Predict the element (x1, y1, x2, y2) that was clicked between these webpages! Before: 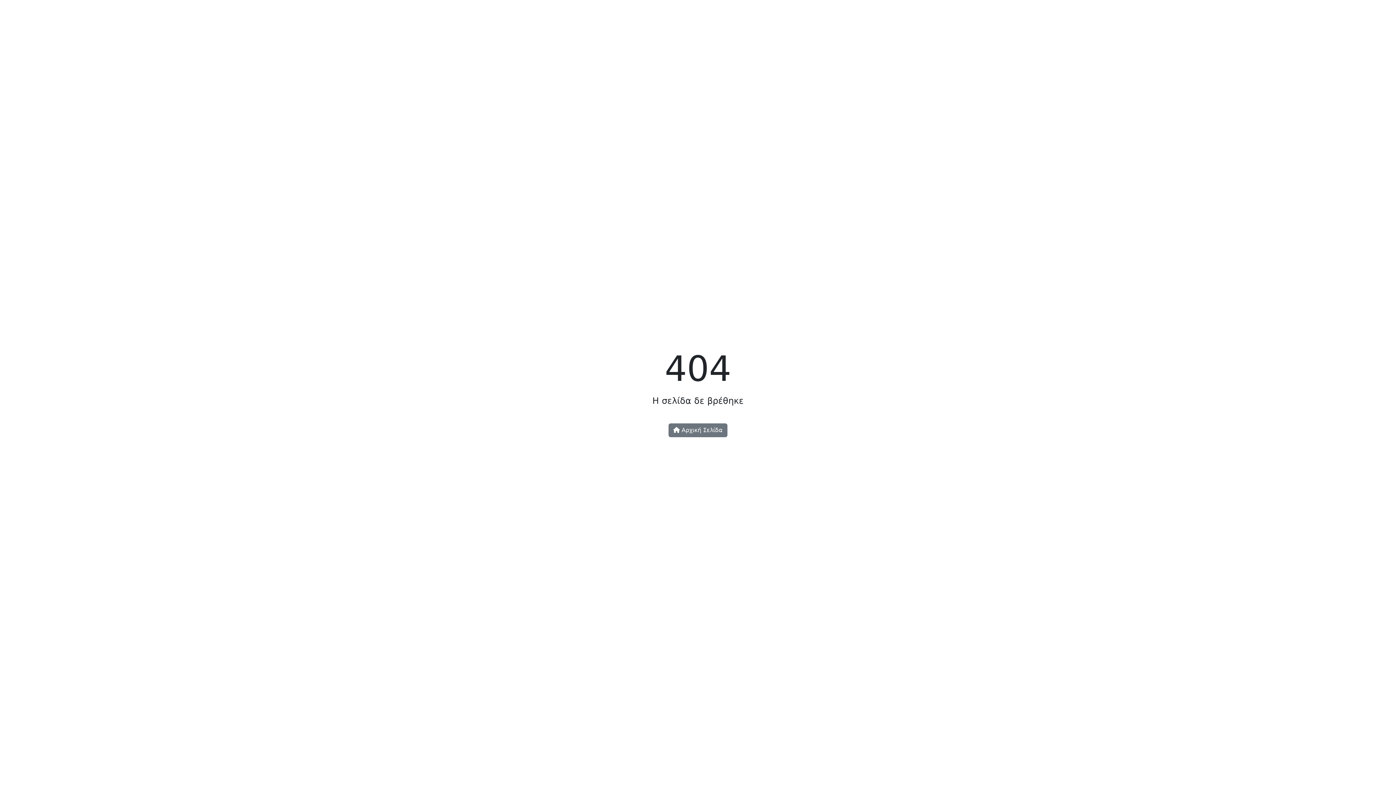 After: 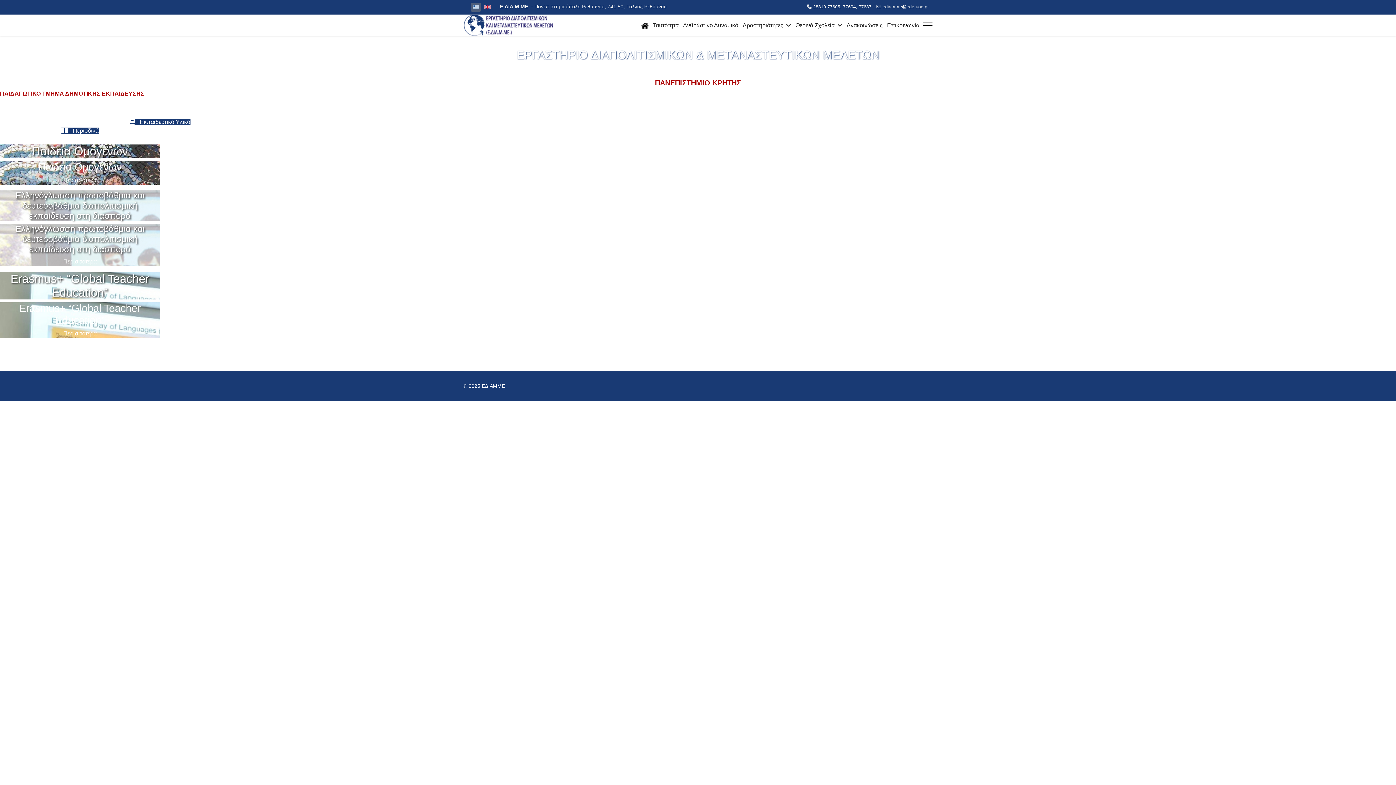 Action: bbox: (668, 423, 727, 437) label:  Αρχική Σελίδα